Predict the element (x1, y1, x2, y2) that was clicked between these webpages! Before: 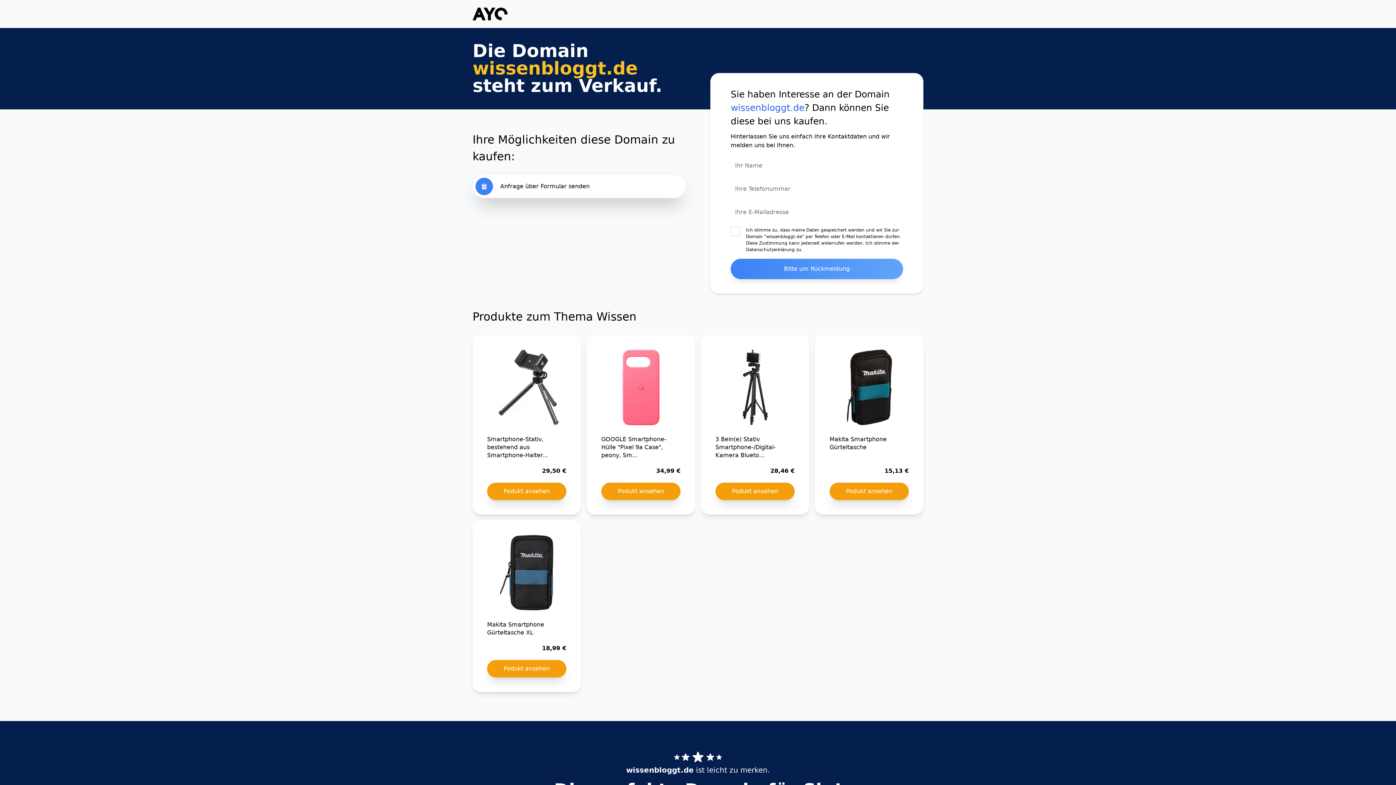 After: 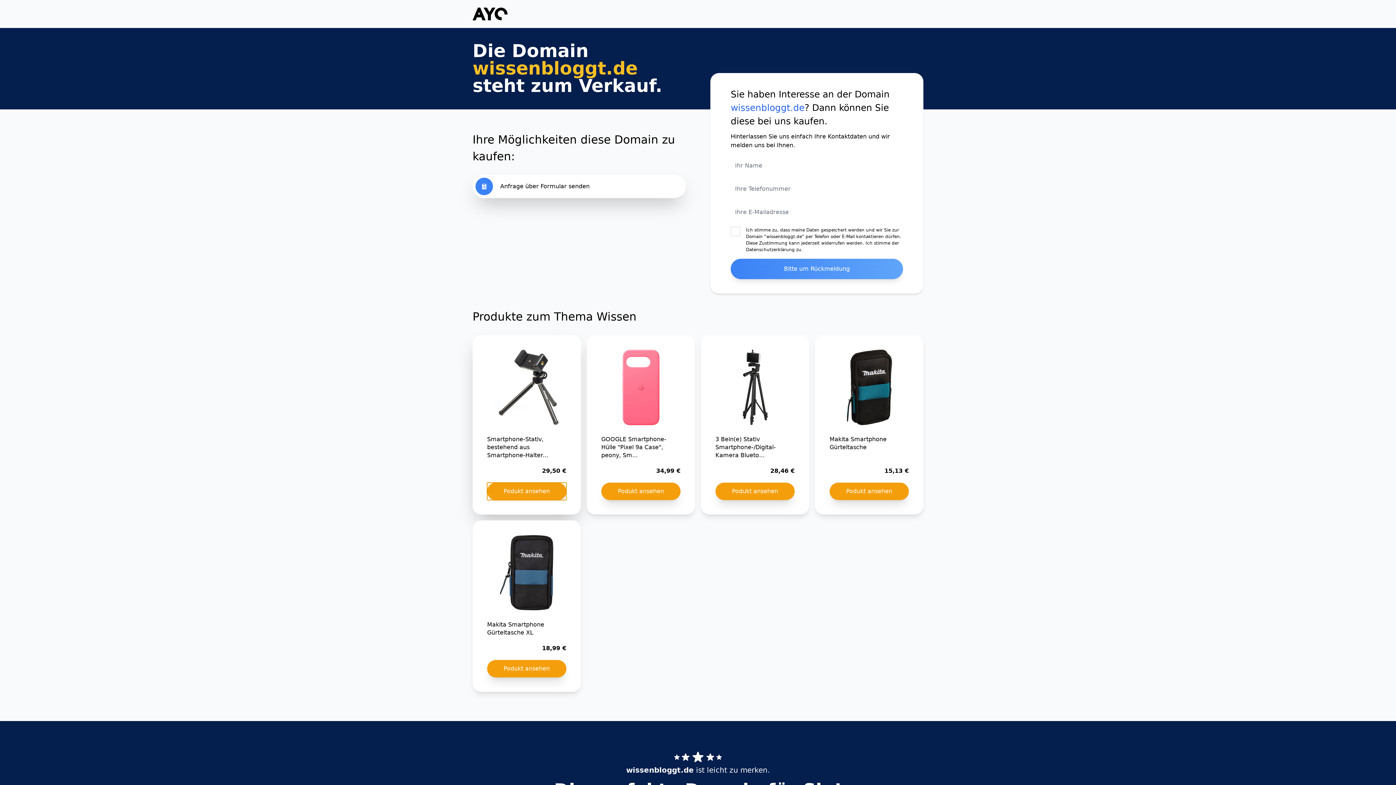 Action: label: Podukt ansehen bbox: (487, 482, 566, 500)